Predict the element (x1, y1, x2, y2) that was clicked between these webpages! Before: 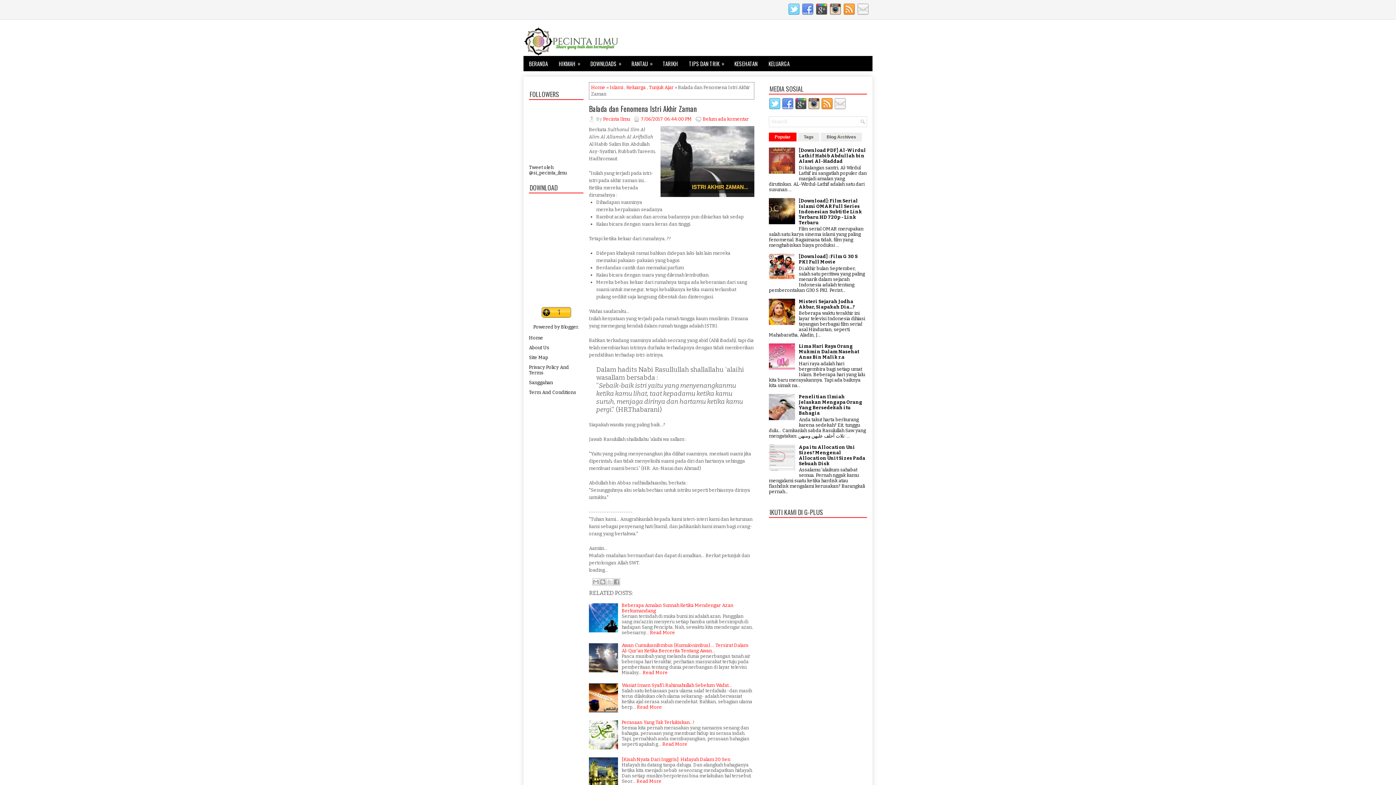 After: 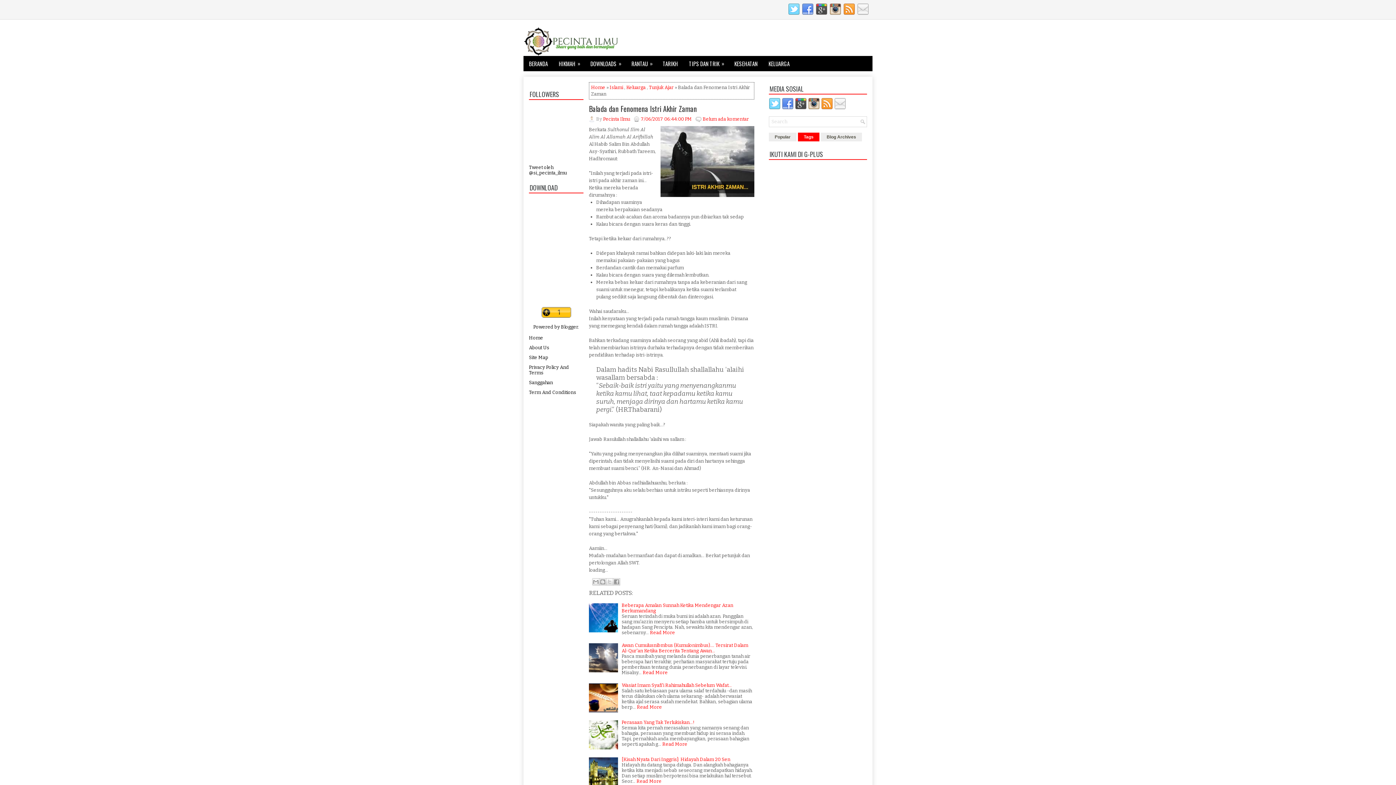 Action: bbox: (798, 132, 819, 141) label: Tags